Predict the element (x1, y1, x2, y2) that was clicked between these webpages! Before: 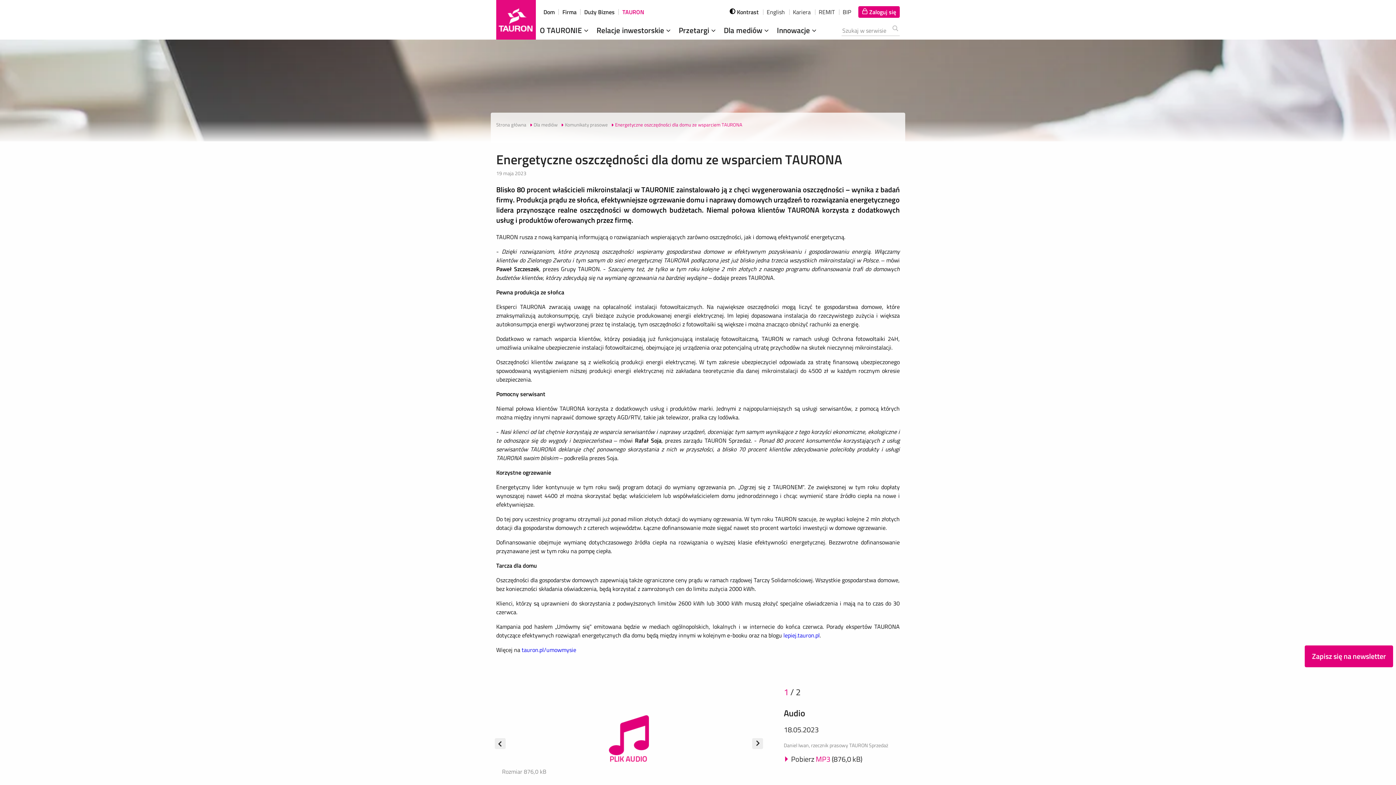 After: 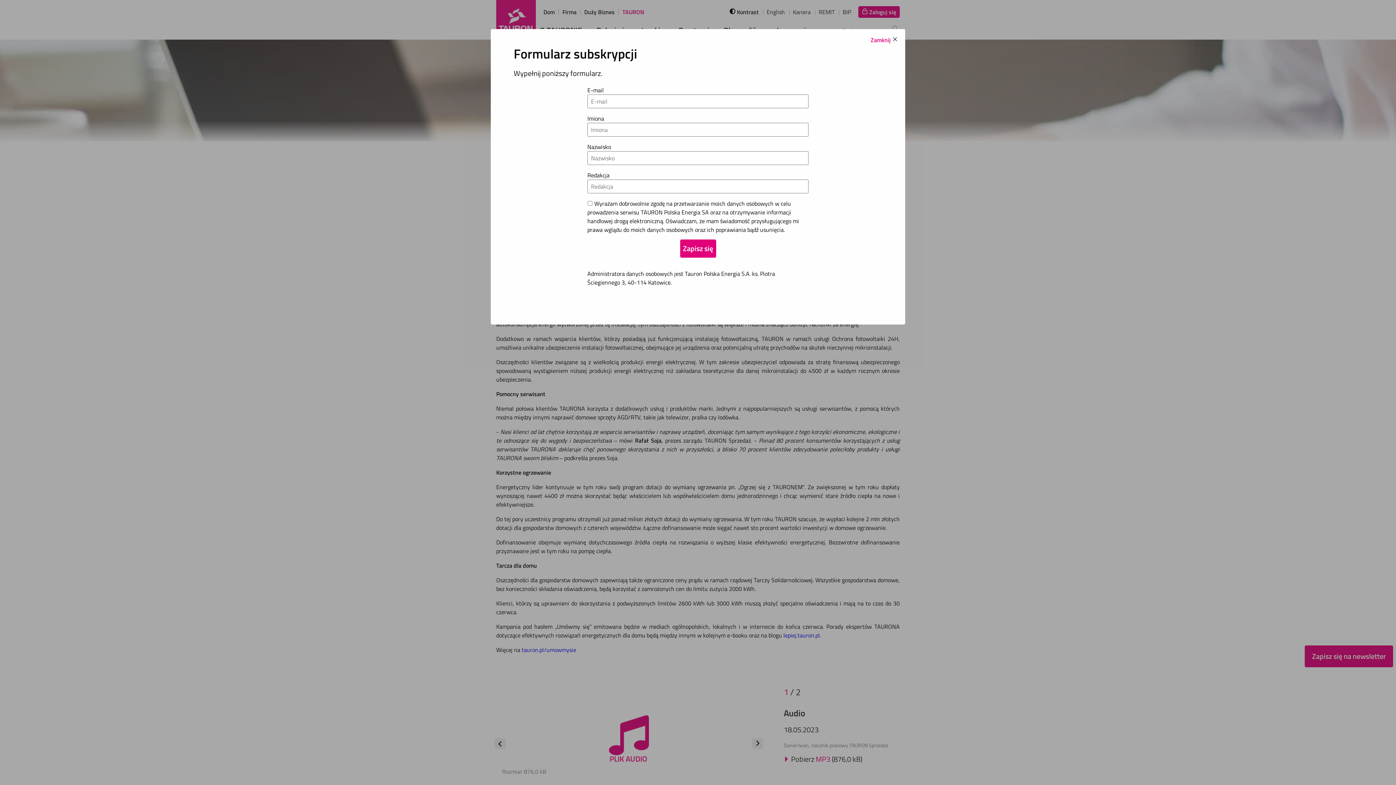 Action: bbox: (1305, 645, 1393, 667) label: Zapisz się na newsletter